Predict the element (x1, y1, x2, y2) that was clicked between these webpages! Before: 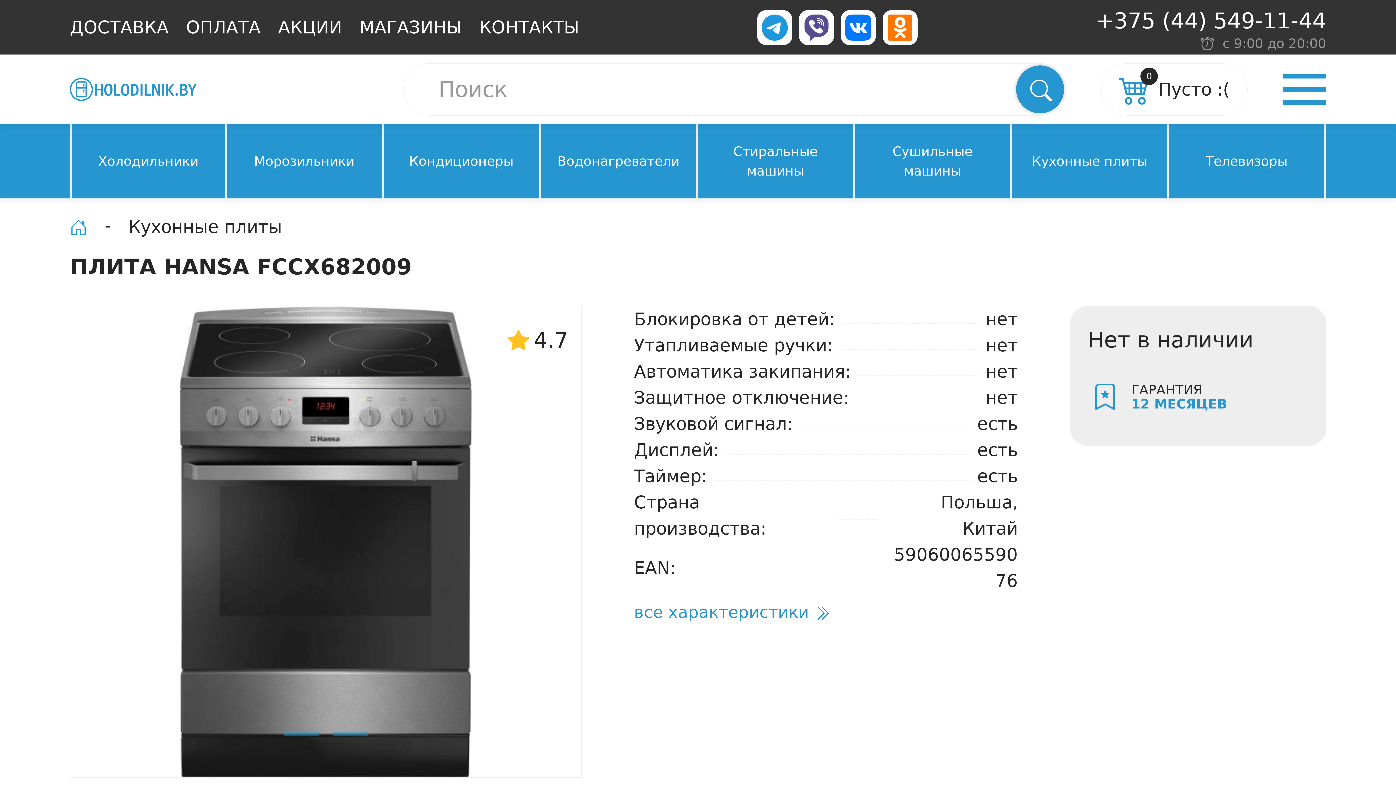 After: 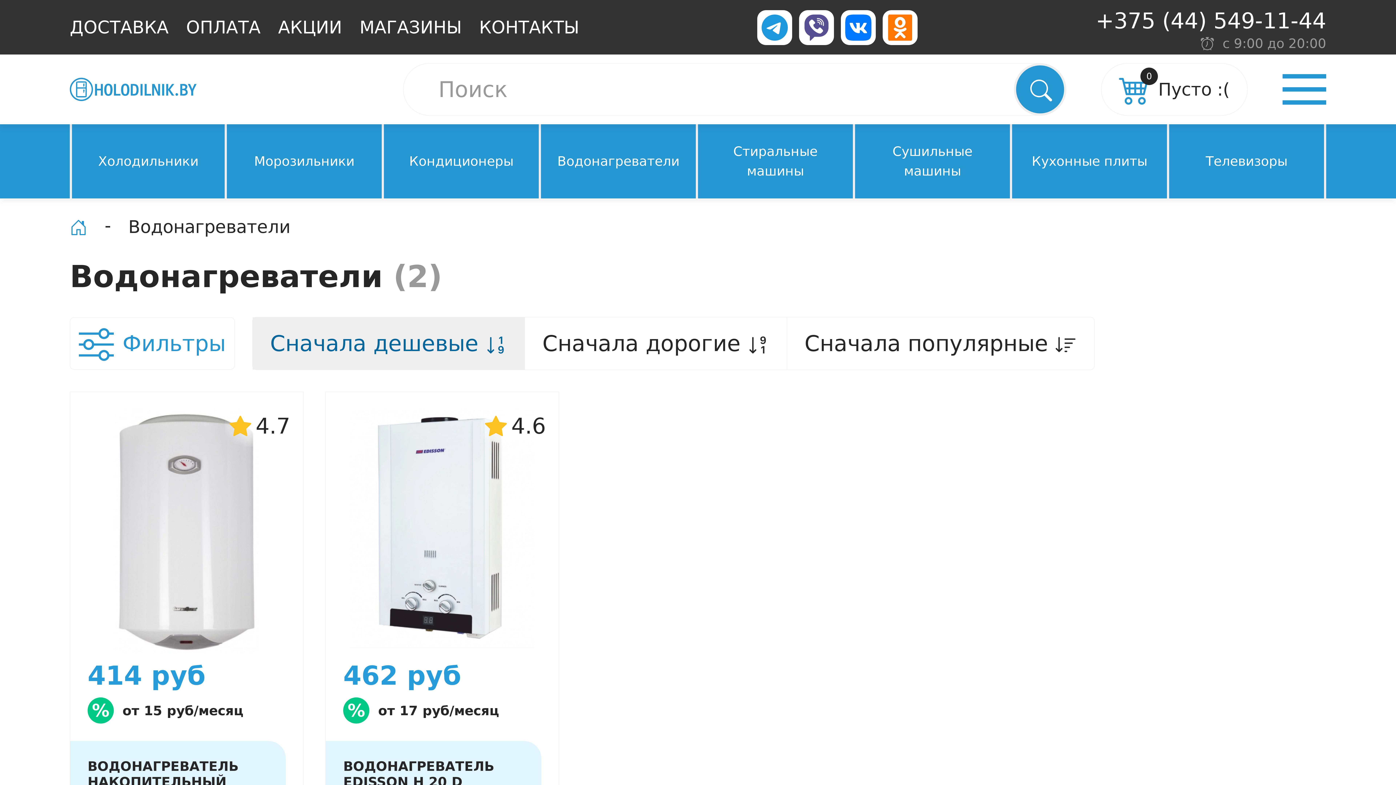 Action: bbox: (548, 134, 688, 188) label: Водонагреватели